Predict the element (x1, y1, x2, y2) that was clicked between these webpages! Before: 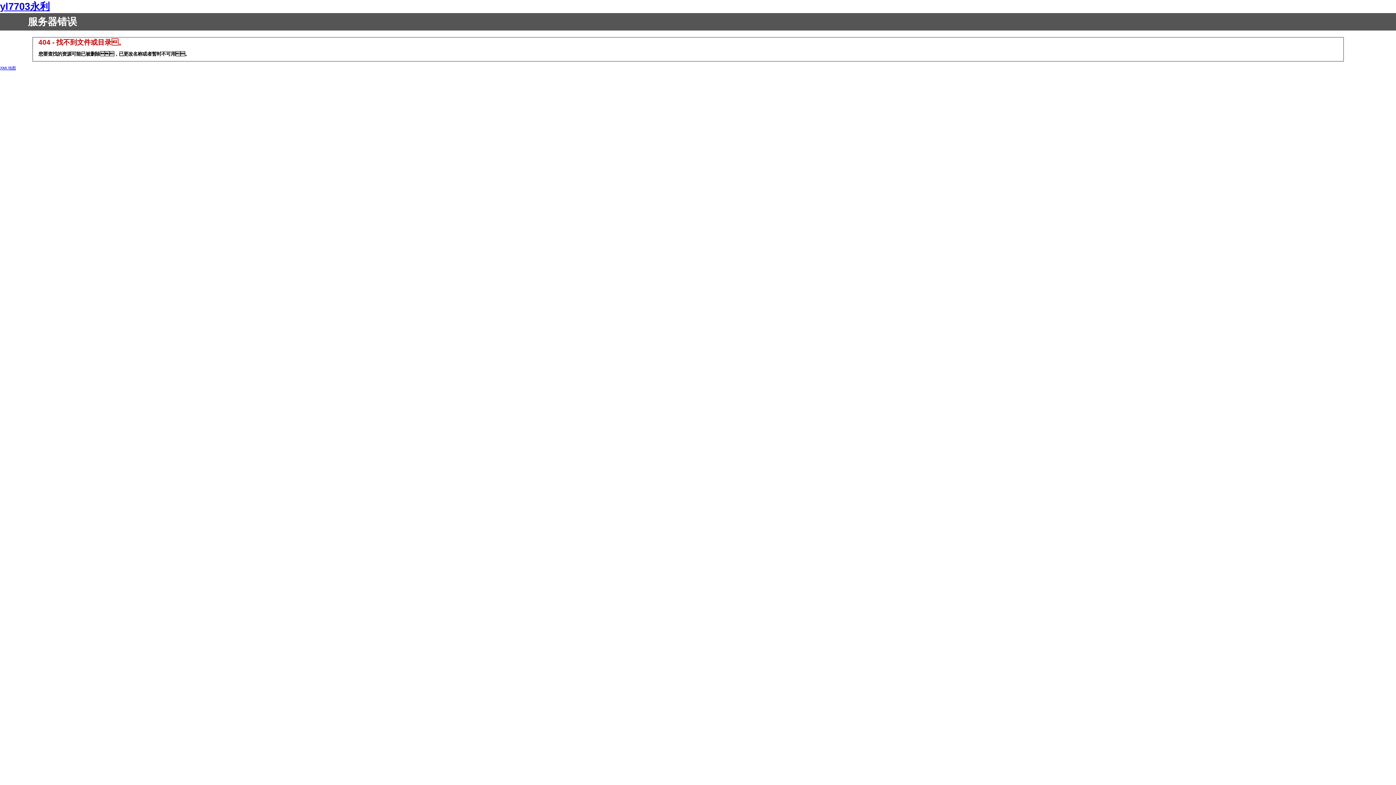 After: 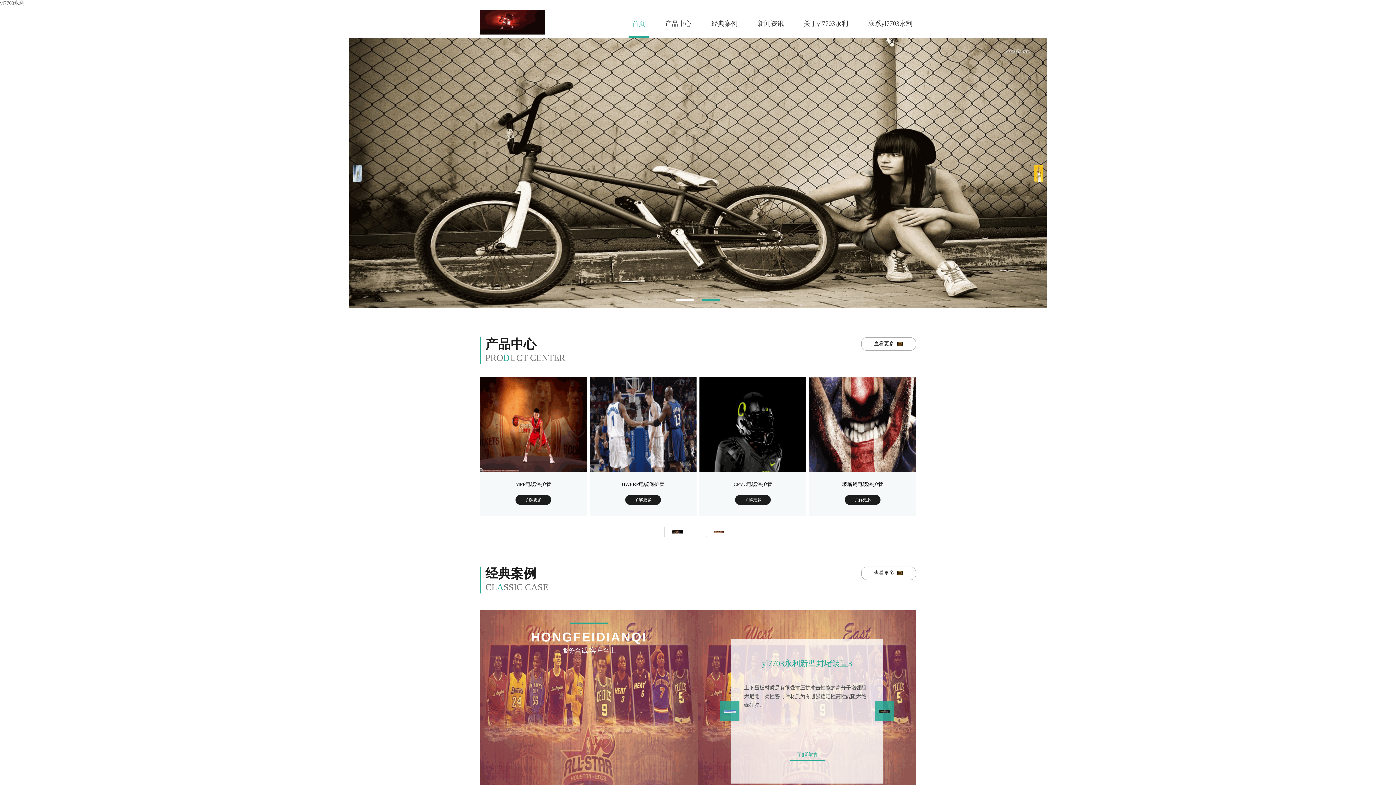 Action: label: yl7703永利 bbox: (0, 1, 49, 12)